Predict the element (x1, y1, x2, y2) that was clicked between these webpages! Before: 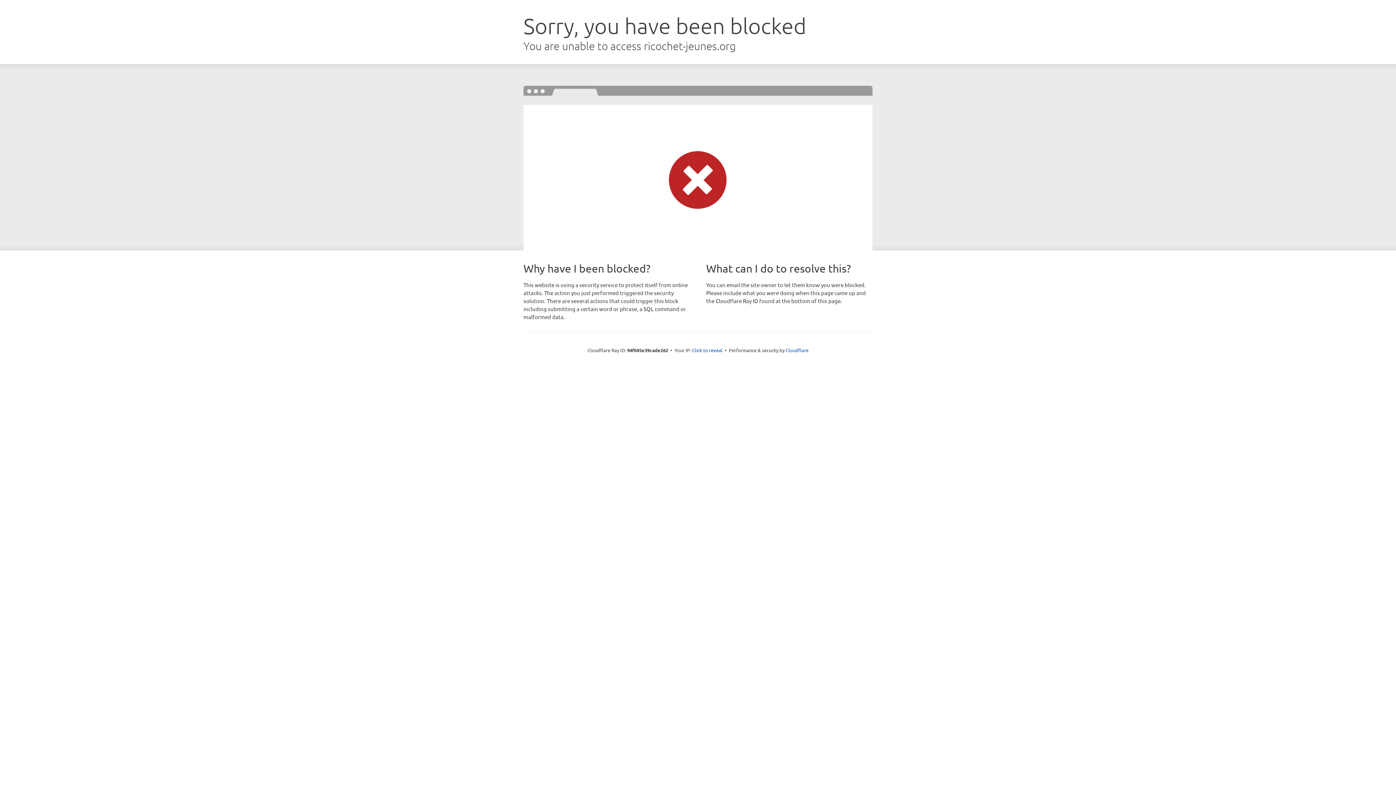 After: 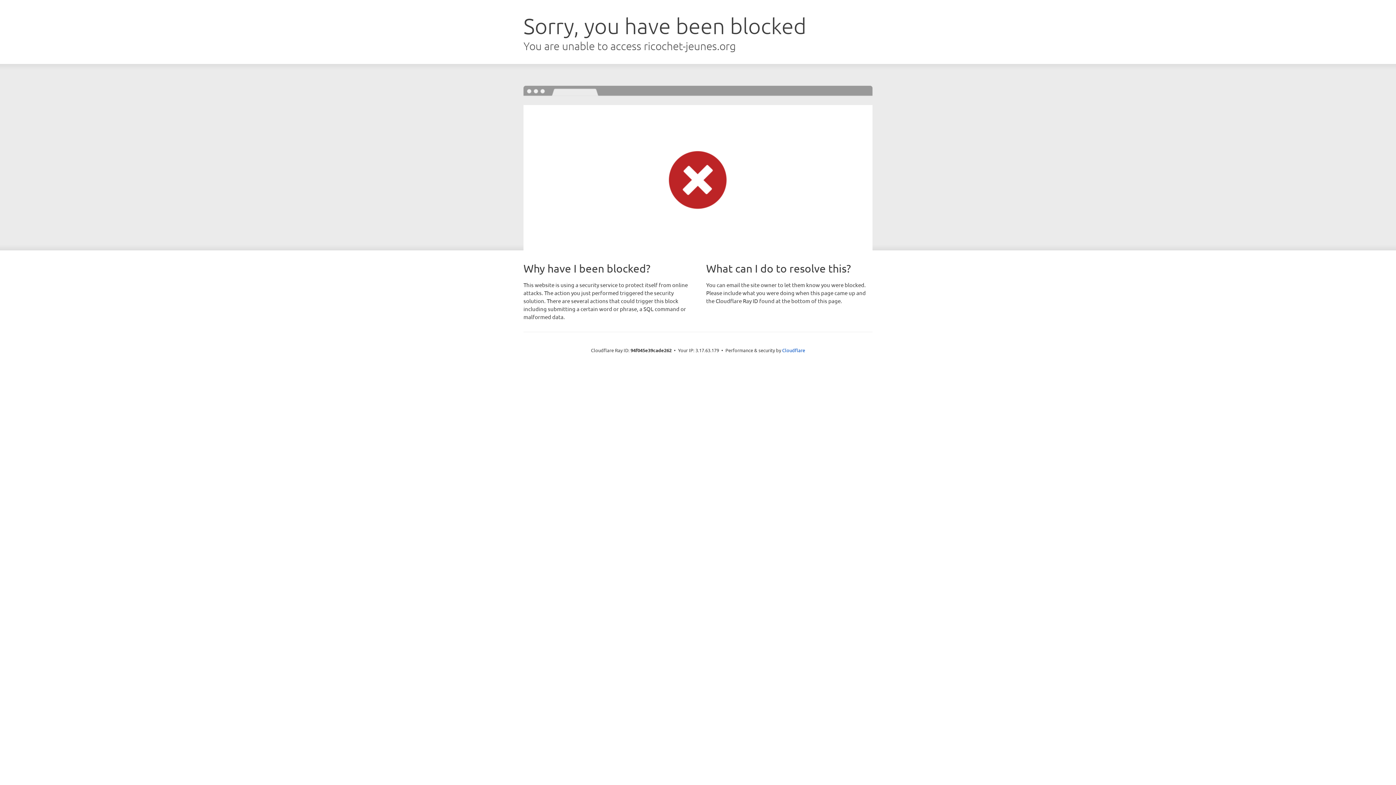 Action: label: Click to reveal bbox: (692, 346, 722, 353)